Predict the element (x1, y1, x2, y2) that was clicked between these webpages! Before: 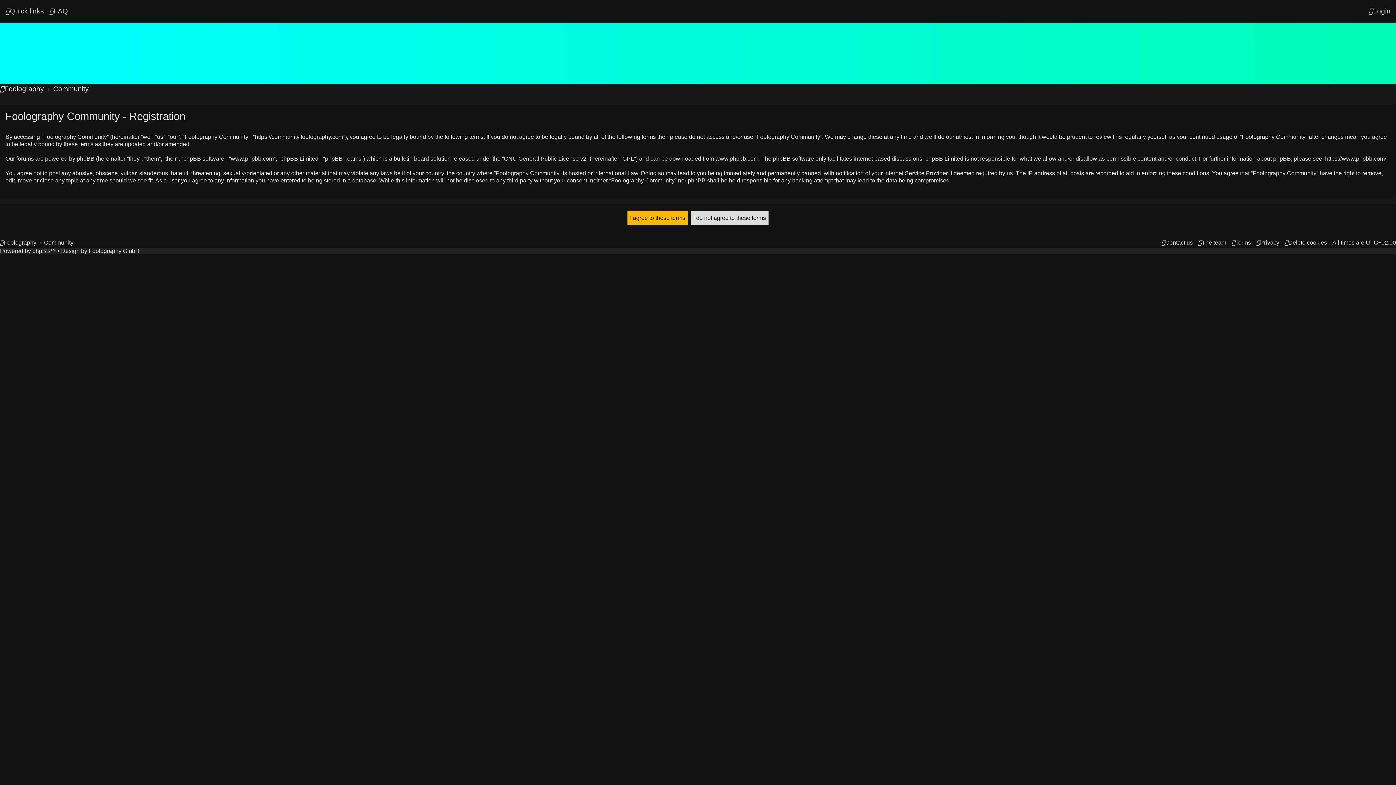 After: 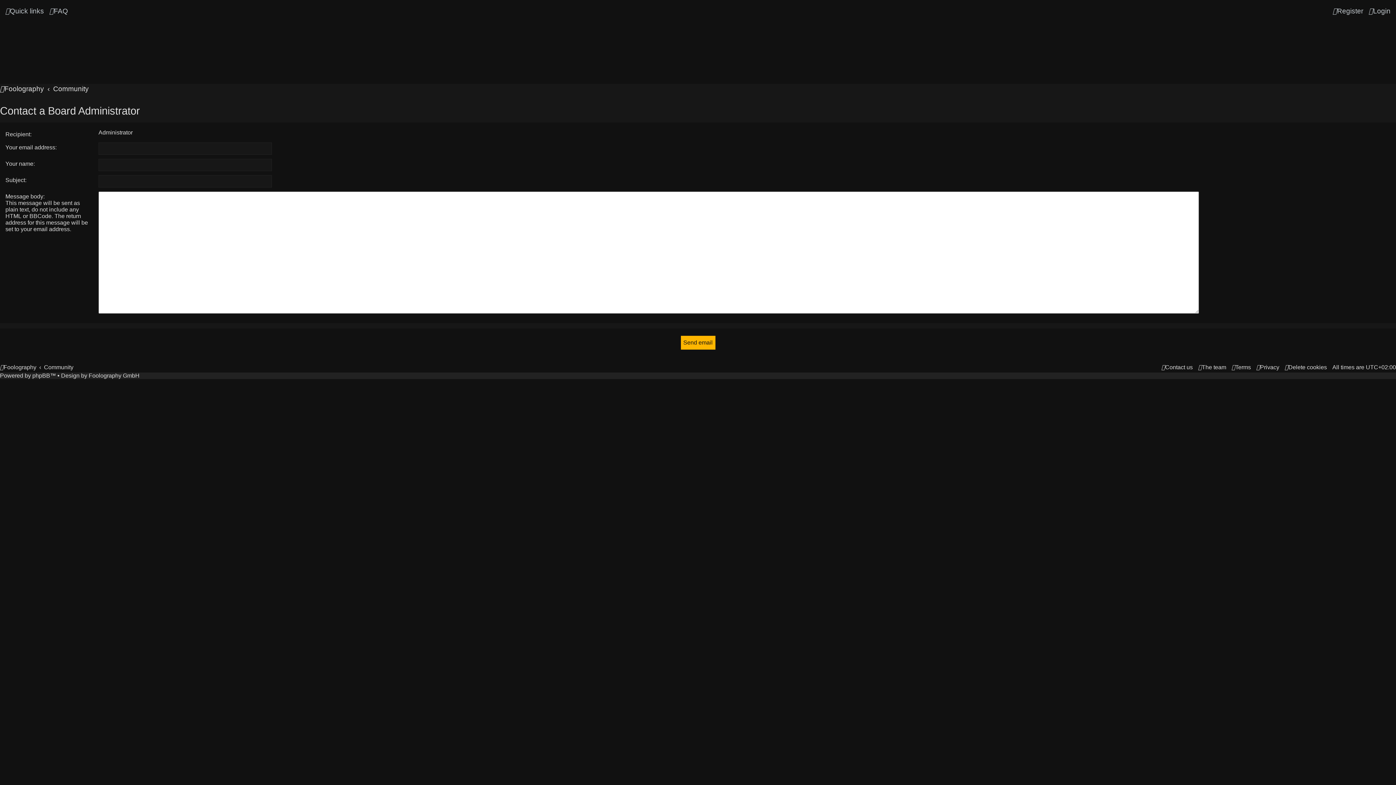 Action: label: Contact us bbox: (1161, 237, 1193, 248)